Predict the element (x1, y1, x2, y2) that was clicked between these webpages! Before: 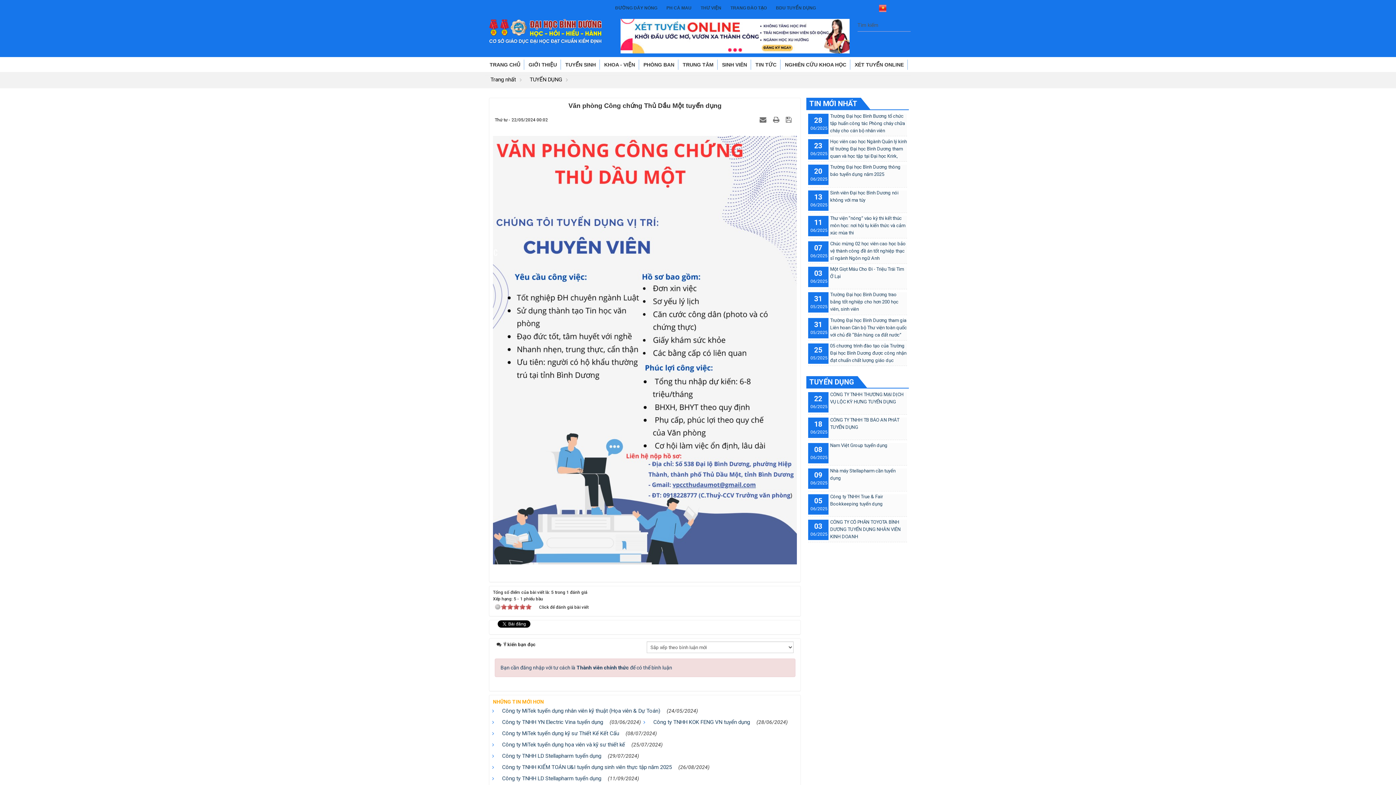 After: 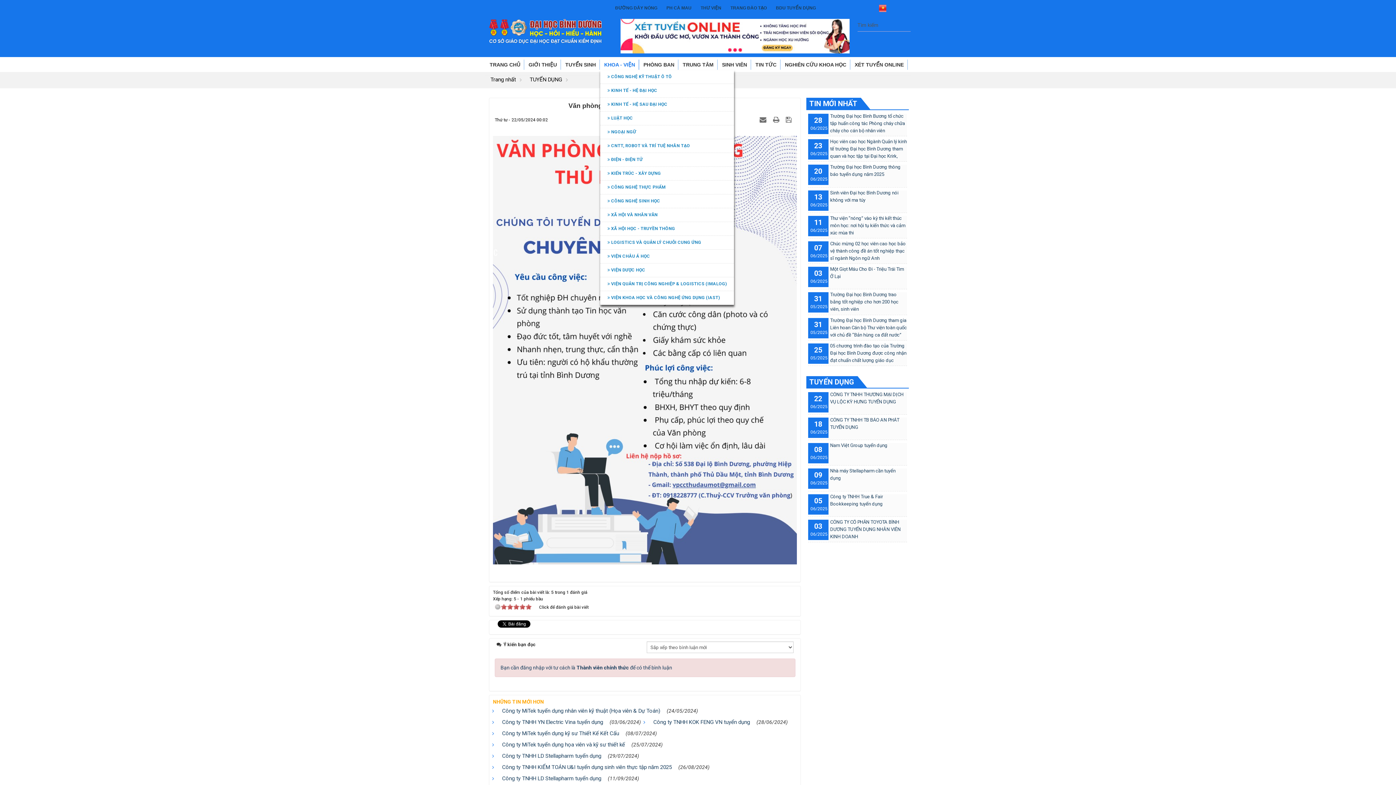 Action: label: KHOA - VIỆN bbox: (600, 59, 639, 69)